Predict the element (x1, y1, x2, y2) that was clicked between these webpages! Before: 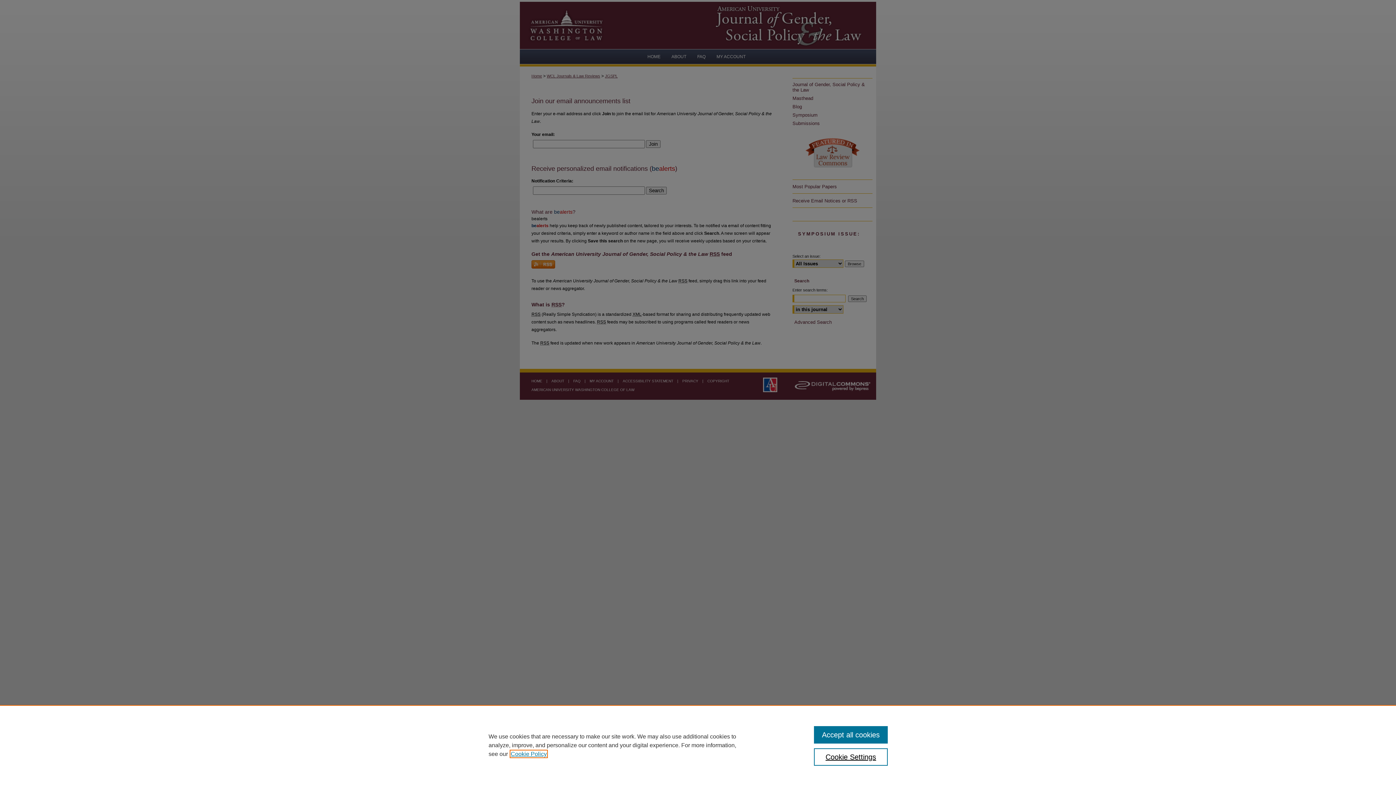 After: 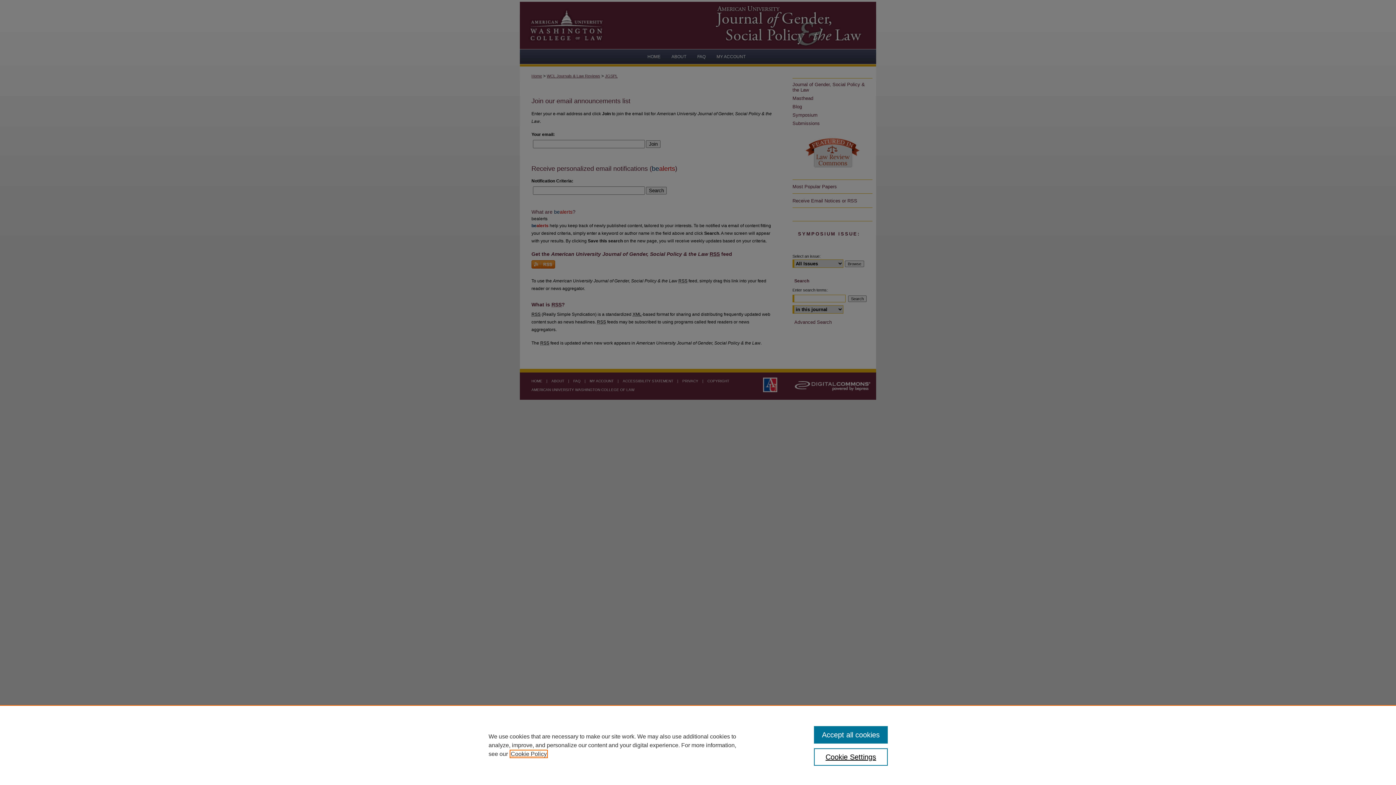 Action: bbox: (510, 751, 546, 757) label: , opens in a new tab